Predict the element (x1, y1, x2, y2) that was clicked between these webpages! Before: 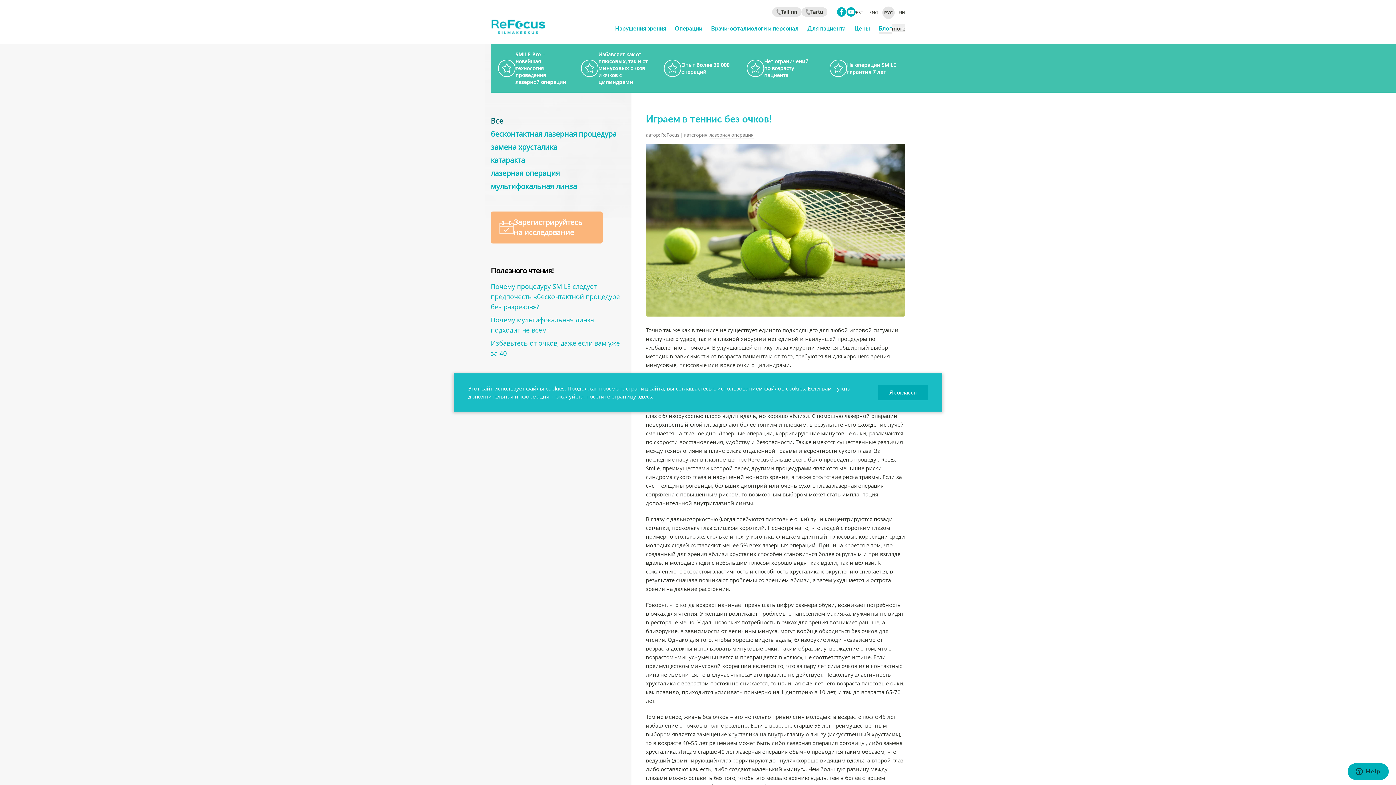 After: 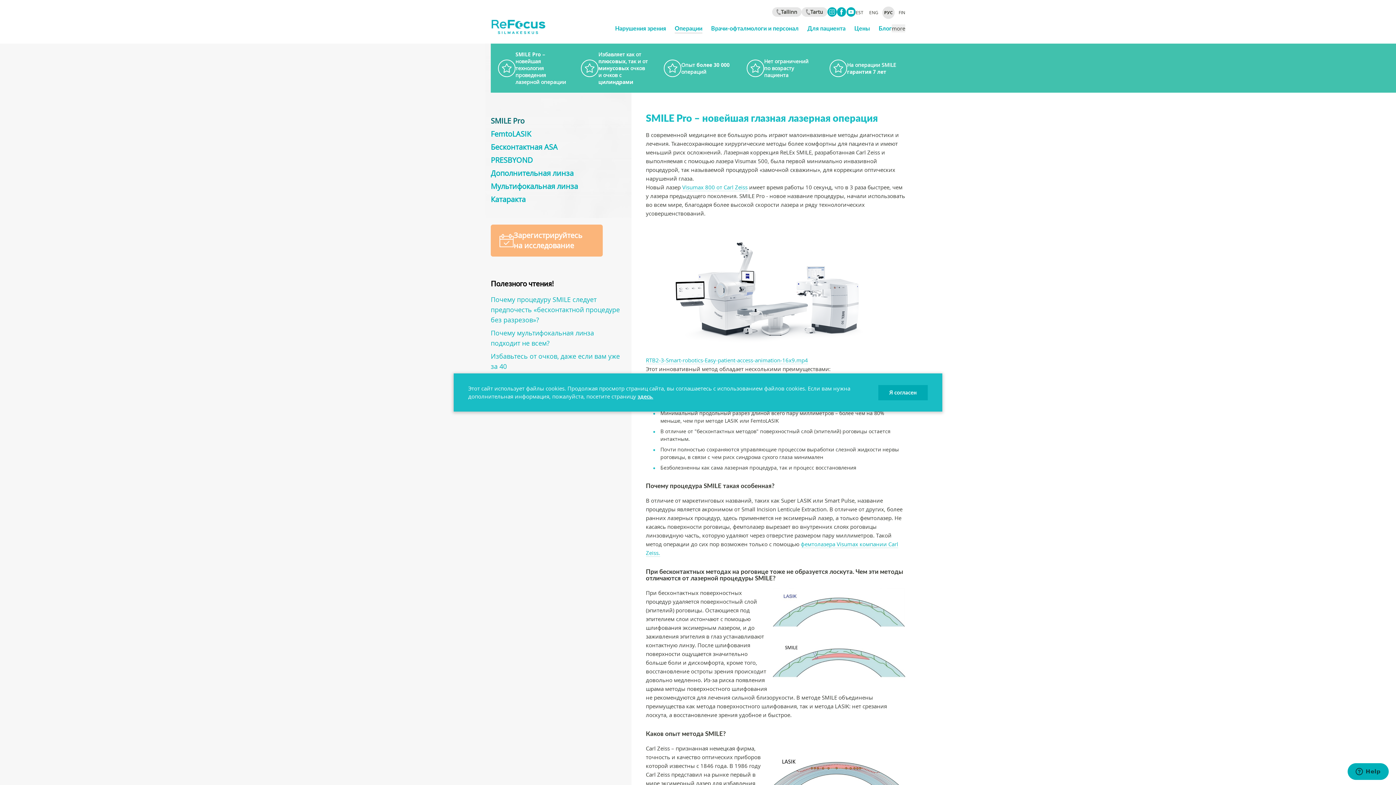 Action: label: SMILE Pro – новейшая технология проведения лазерной операции bbox: (490, 43, 573, 92)